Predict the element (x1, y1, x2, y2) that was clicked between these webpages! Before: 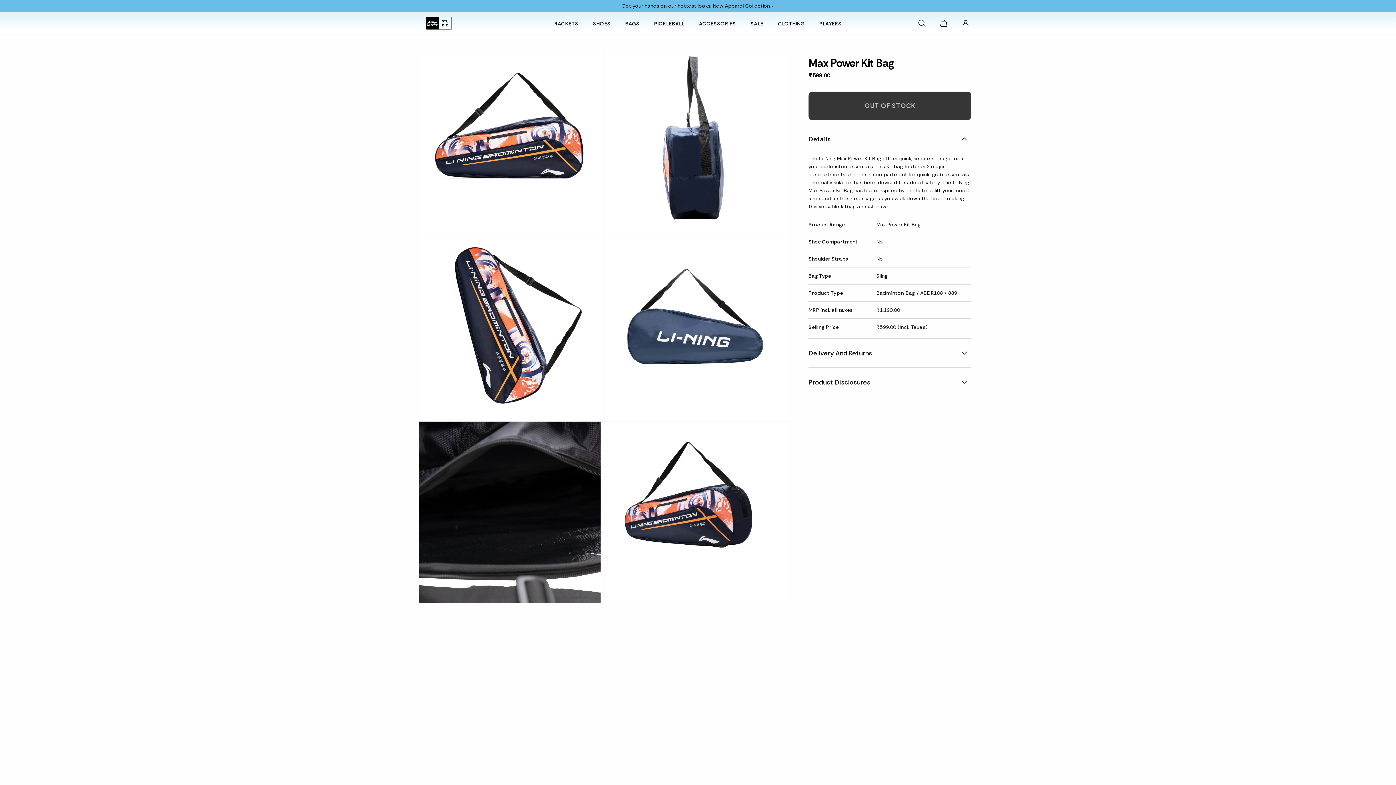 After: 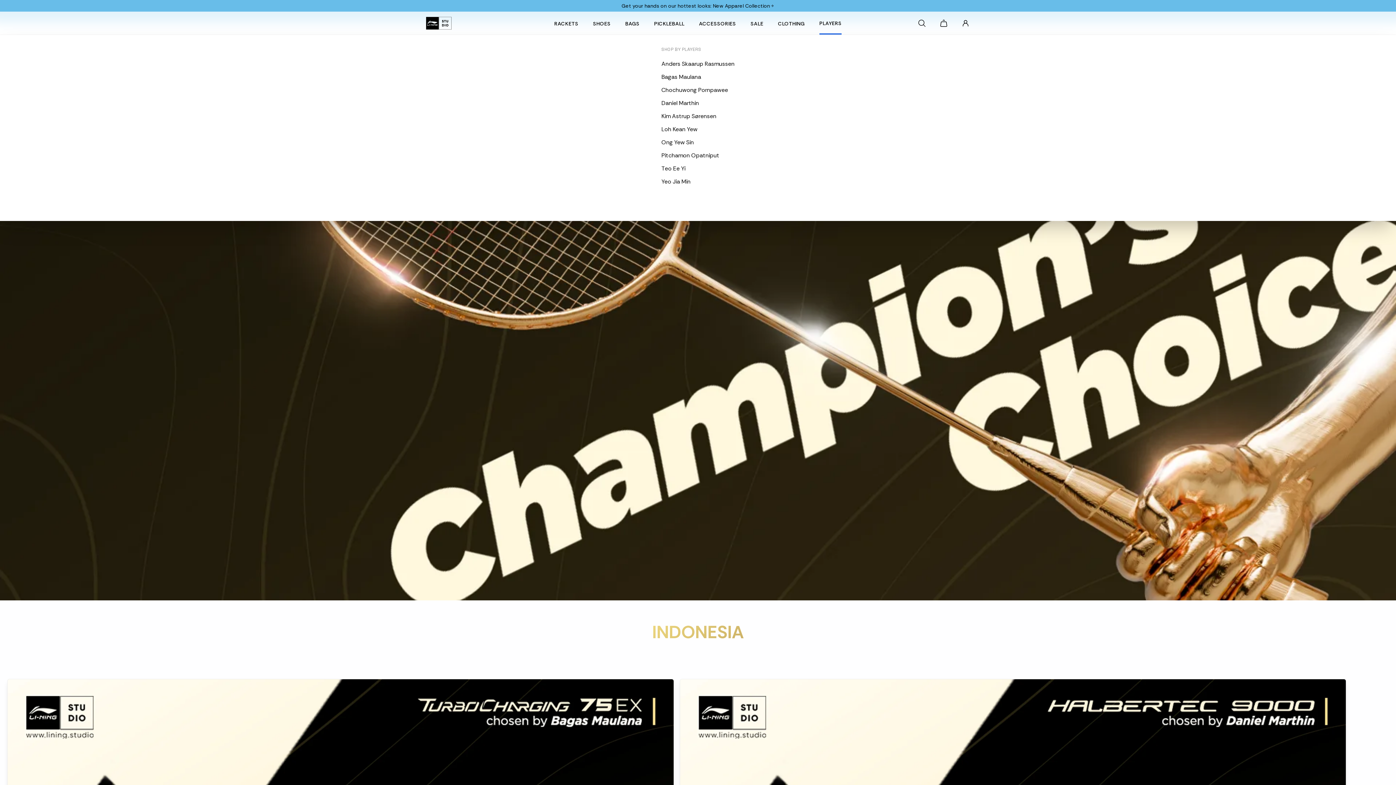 Action: label: PLAYERS bbox: (819, 13, 841, 33)